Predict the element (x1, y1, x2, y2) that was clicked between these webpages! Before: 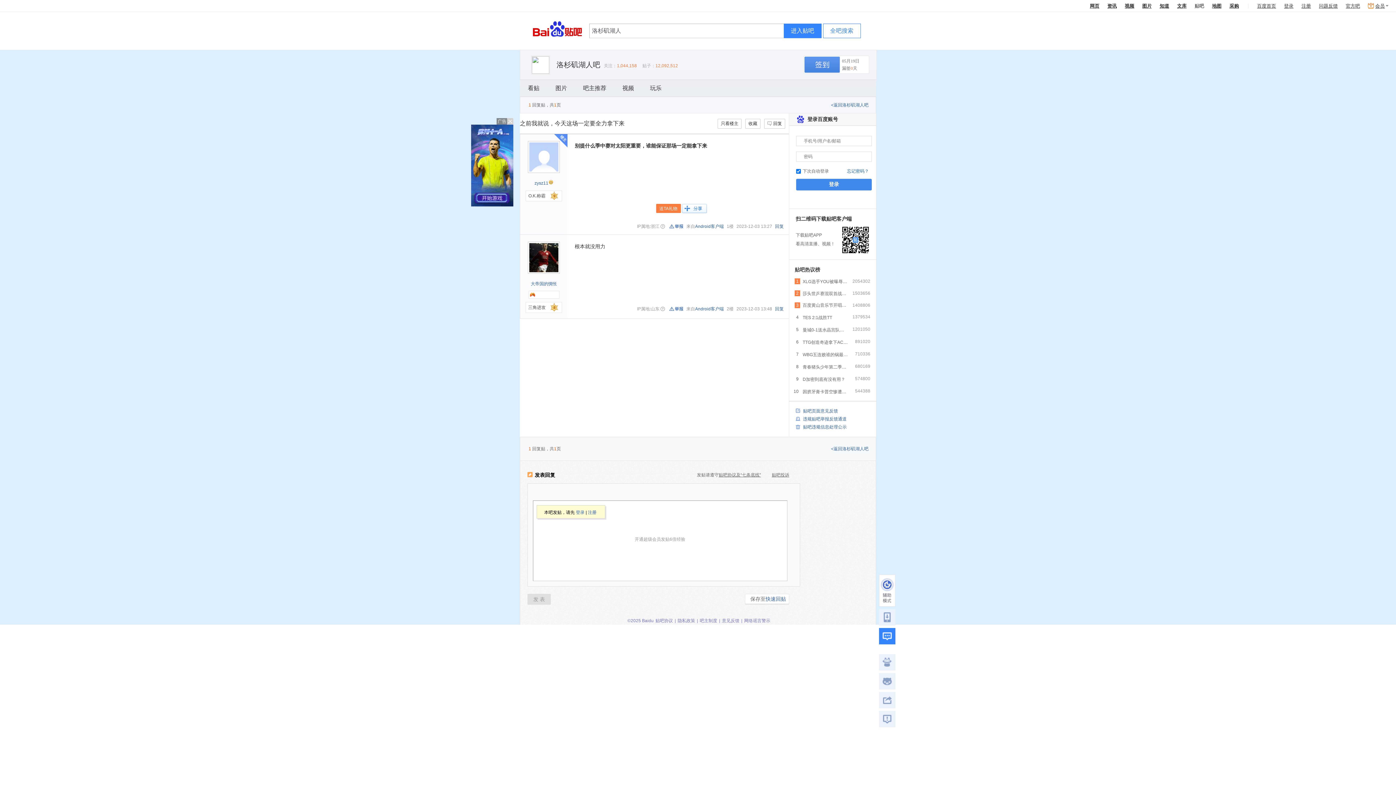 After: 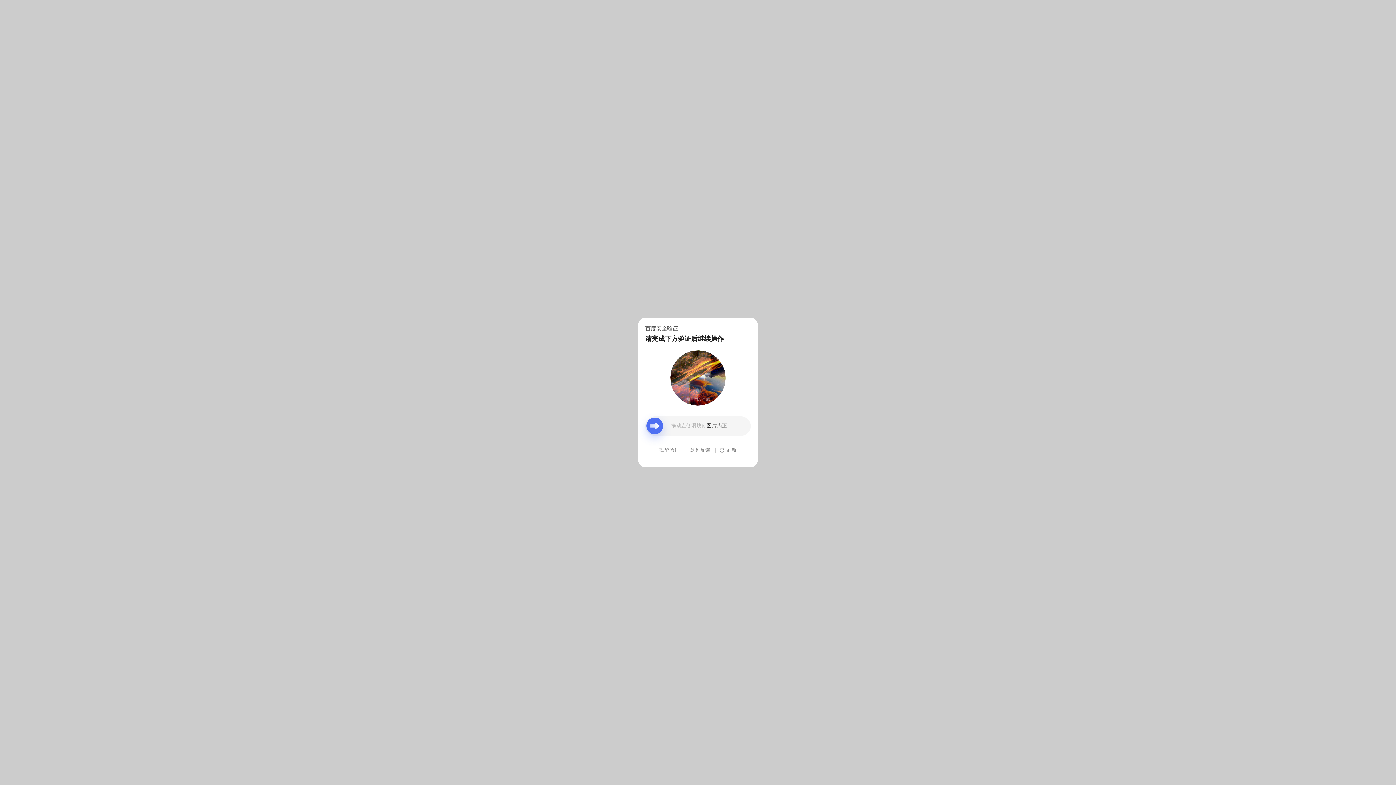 Action: label: <返回洛杉矶湖人吧 bbox: (831, 446, 868, 451)